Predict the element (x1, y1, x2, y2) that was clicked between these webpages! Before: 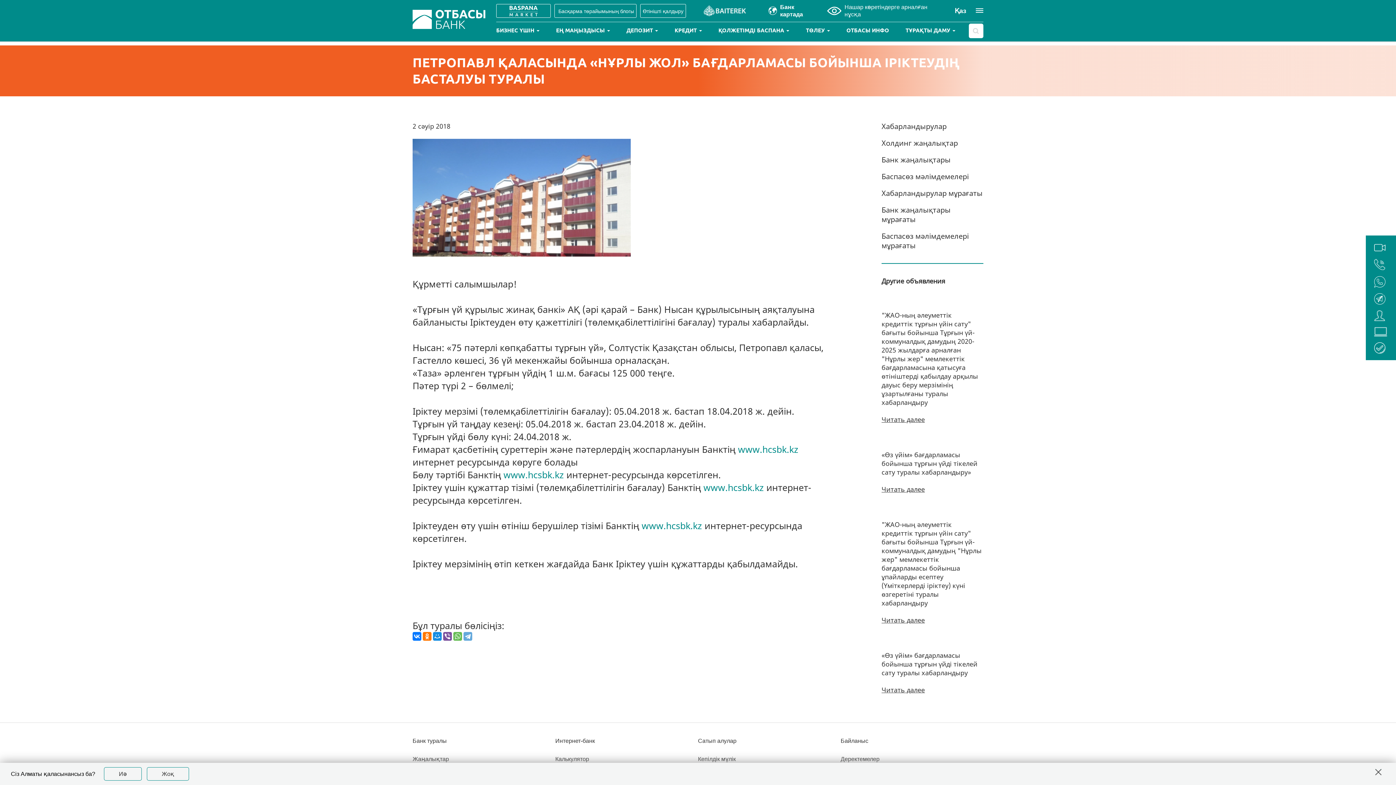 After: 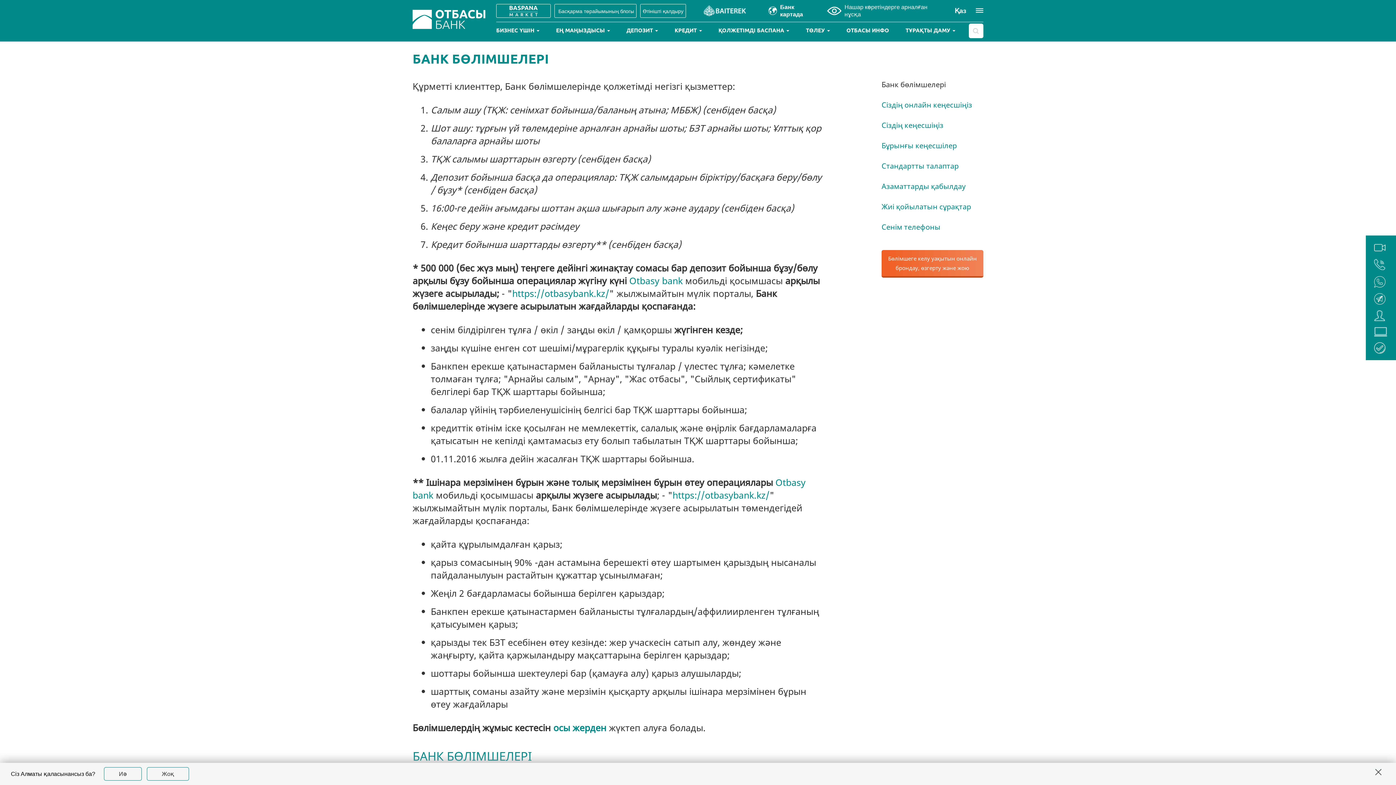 Action: label: Банк картада bbox: (768, 3, 817, 18)